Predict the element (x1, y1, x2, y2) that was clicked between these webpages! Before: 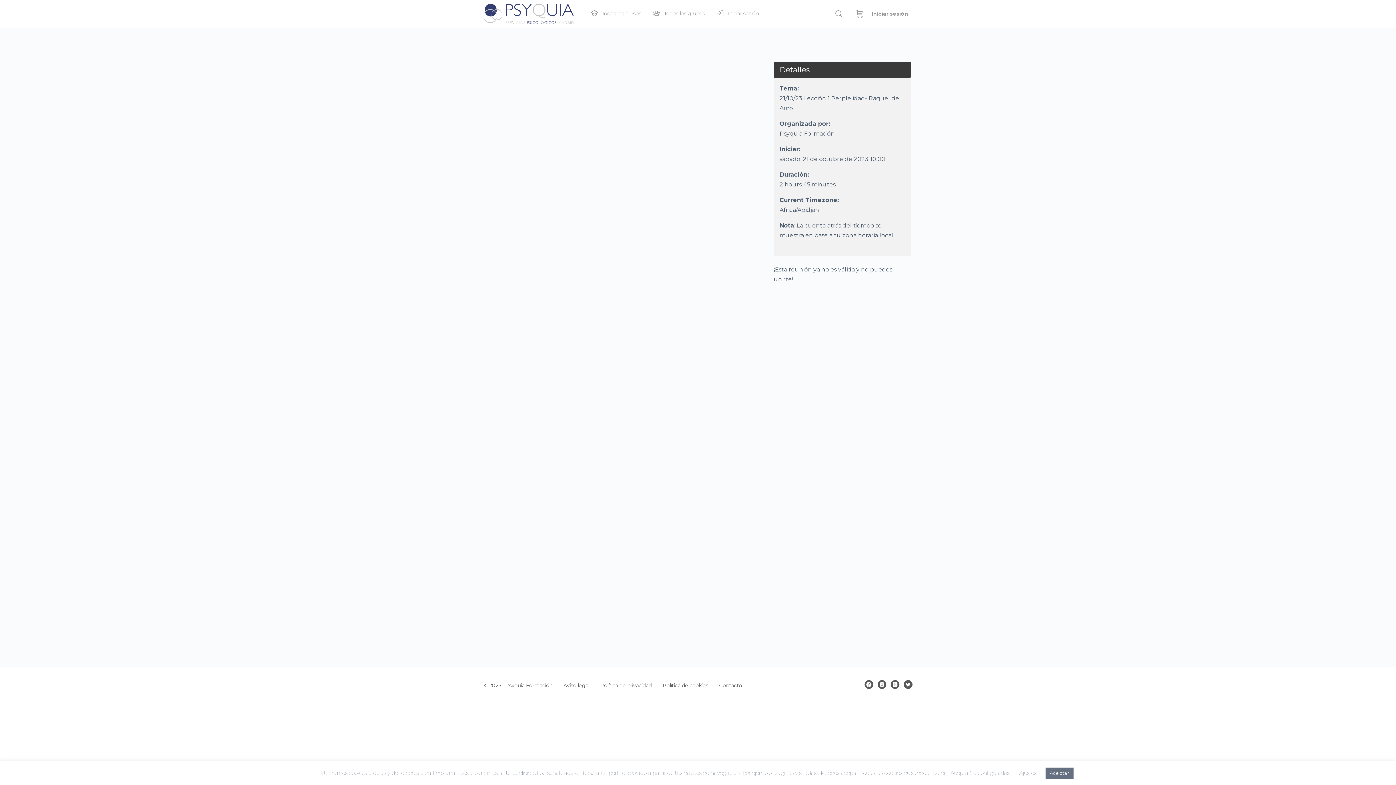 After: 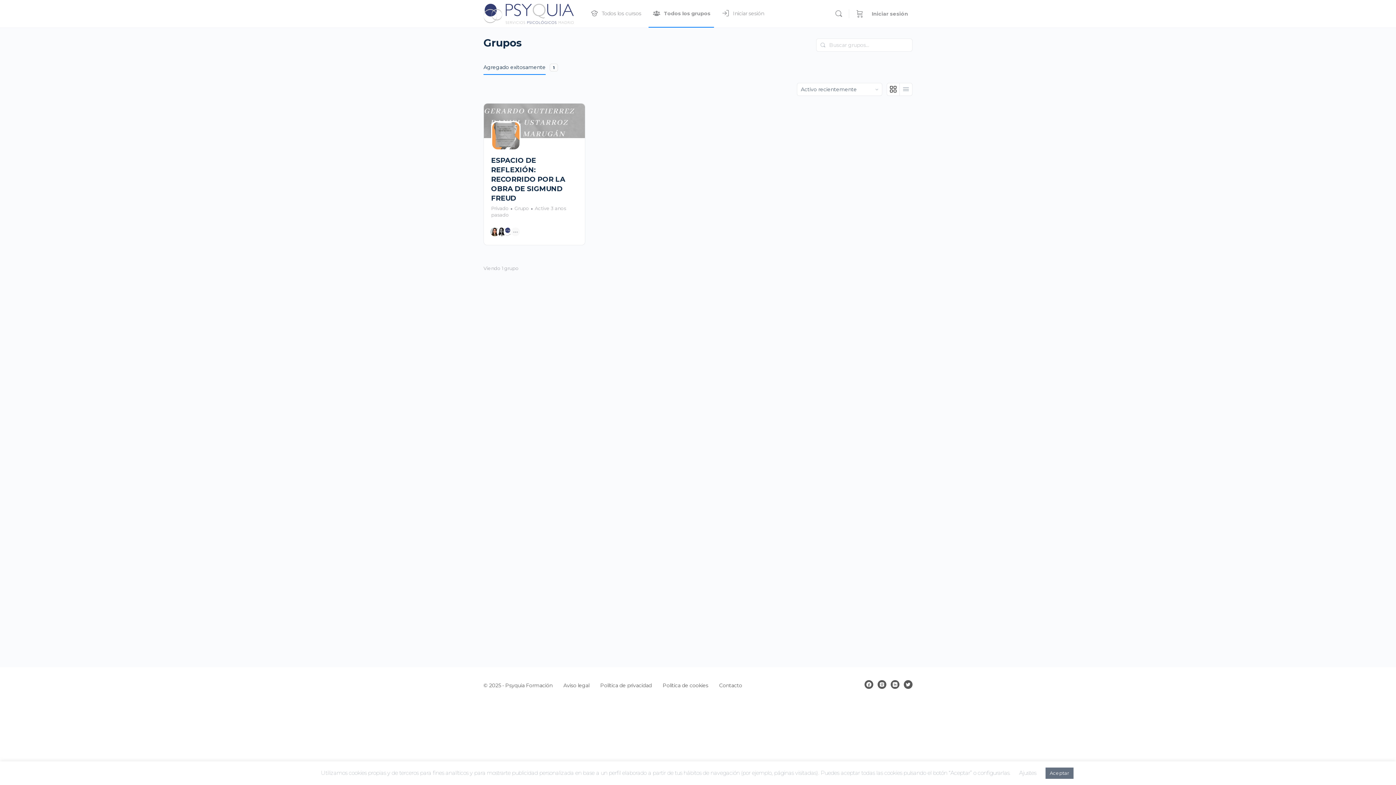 Action: bbox: (648, 0, 708, 27) label: Todos los grupos